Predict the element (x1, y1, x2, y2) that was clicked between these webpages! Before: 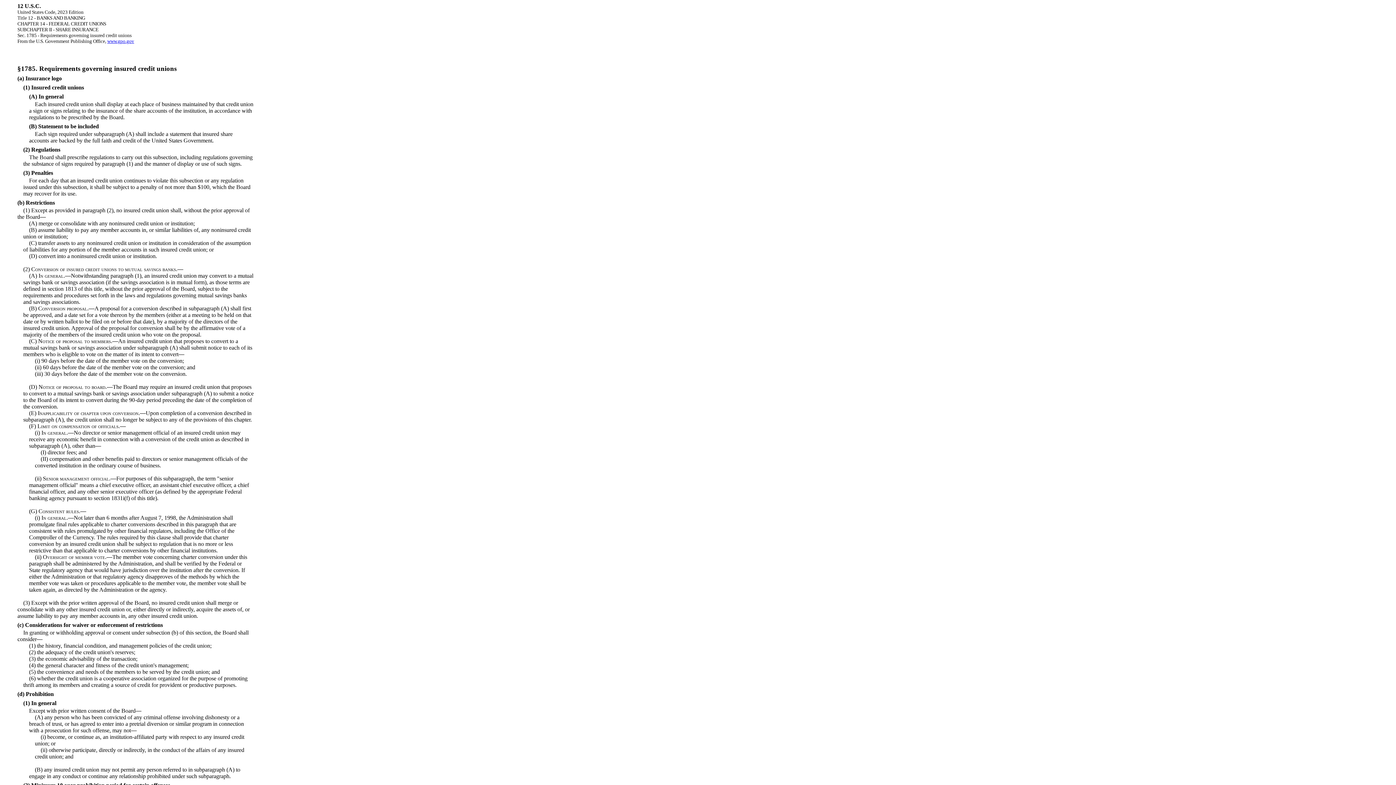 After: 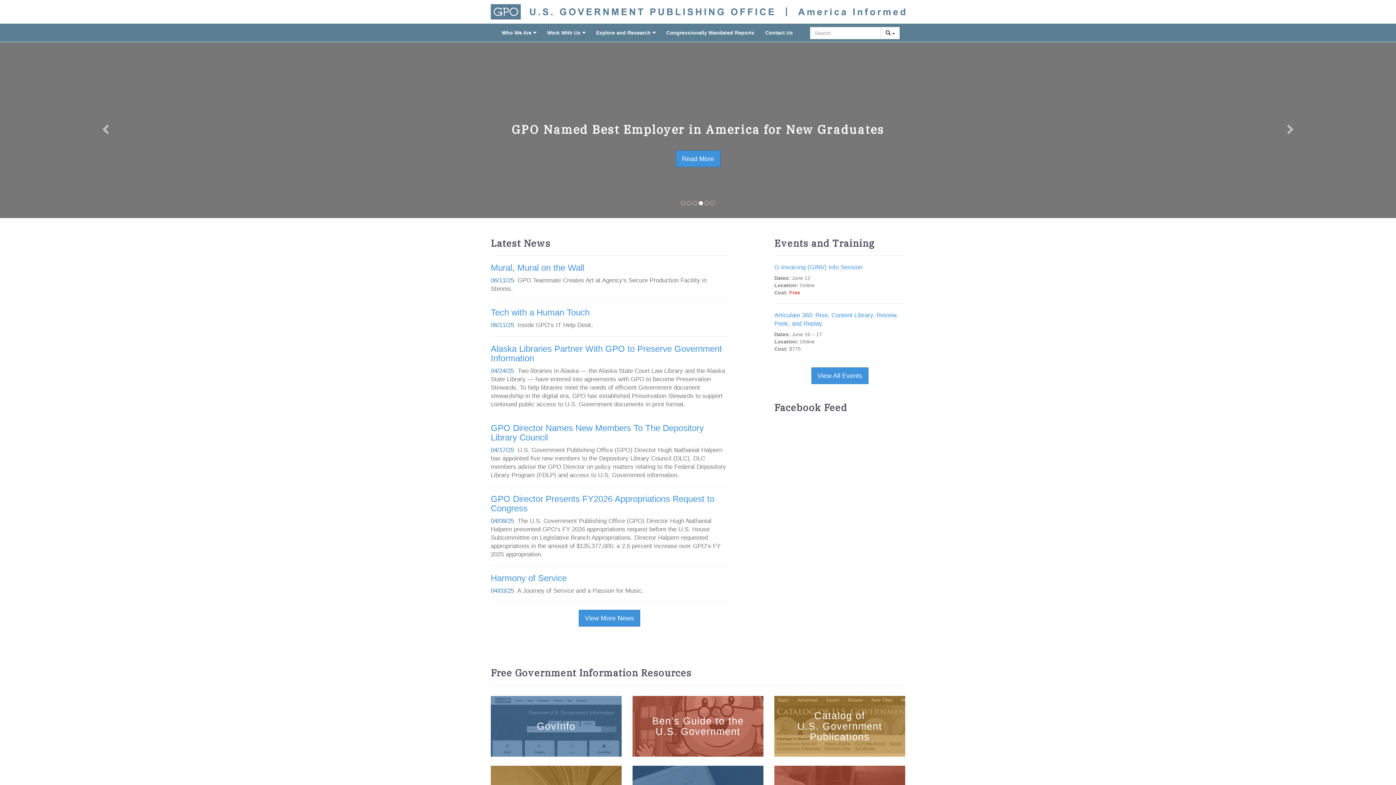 Action: bbox: (107, 38, 134, 44) label: www.gpo.gov